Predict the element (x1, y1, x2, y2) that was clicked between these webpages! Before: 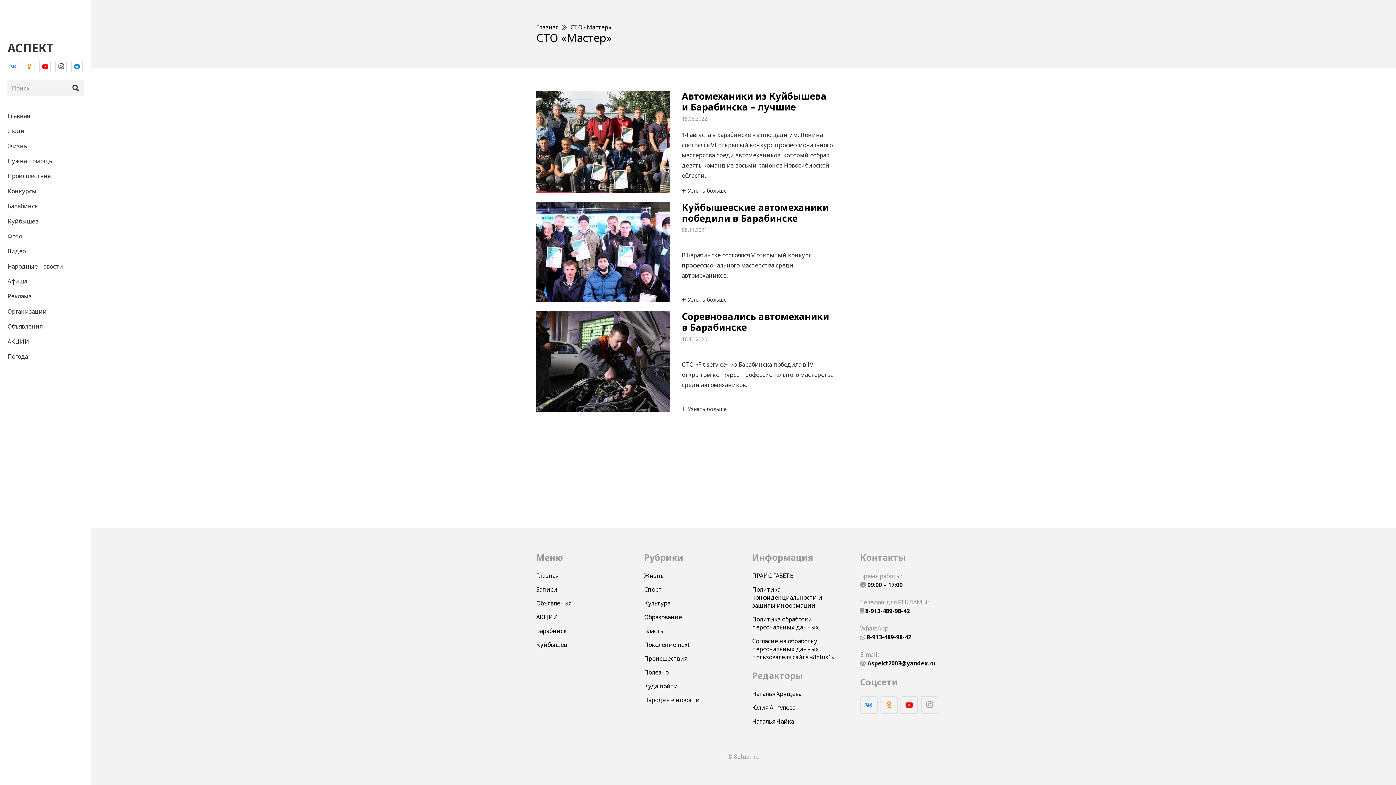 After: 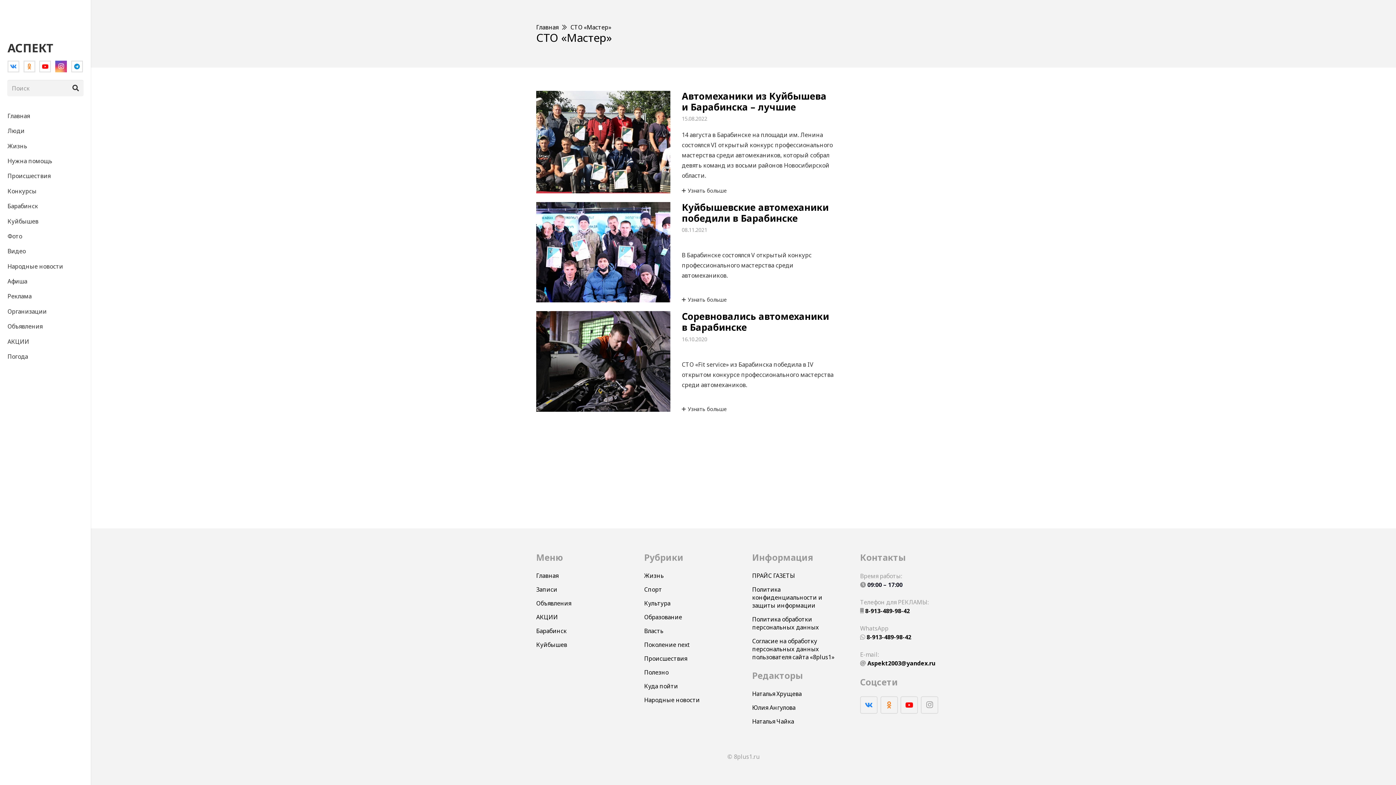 Action: bbox: (55, 60, 66, 72) label: Instagram